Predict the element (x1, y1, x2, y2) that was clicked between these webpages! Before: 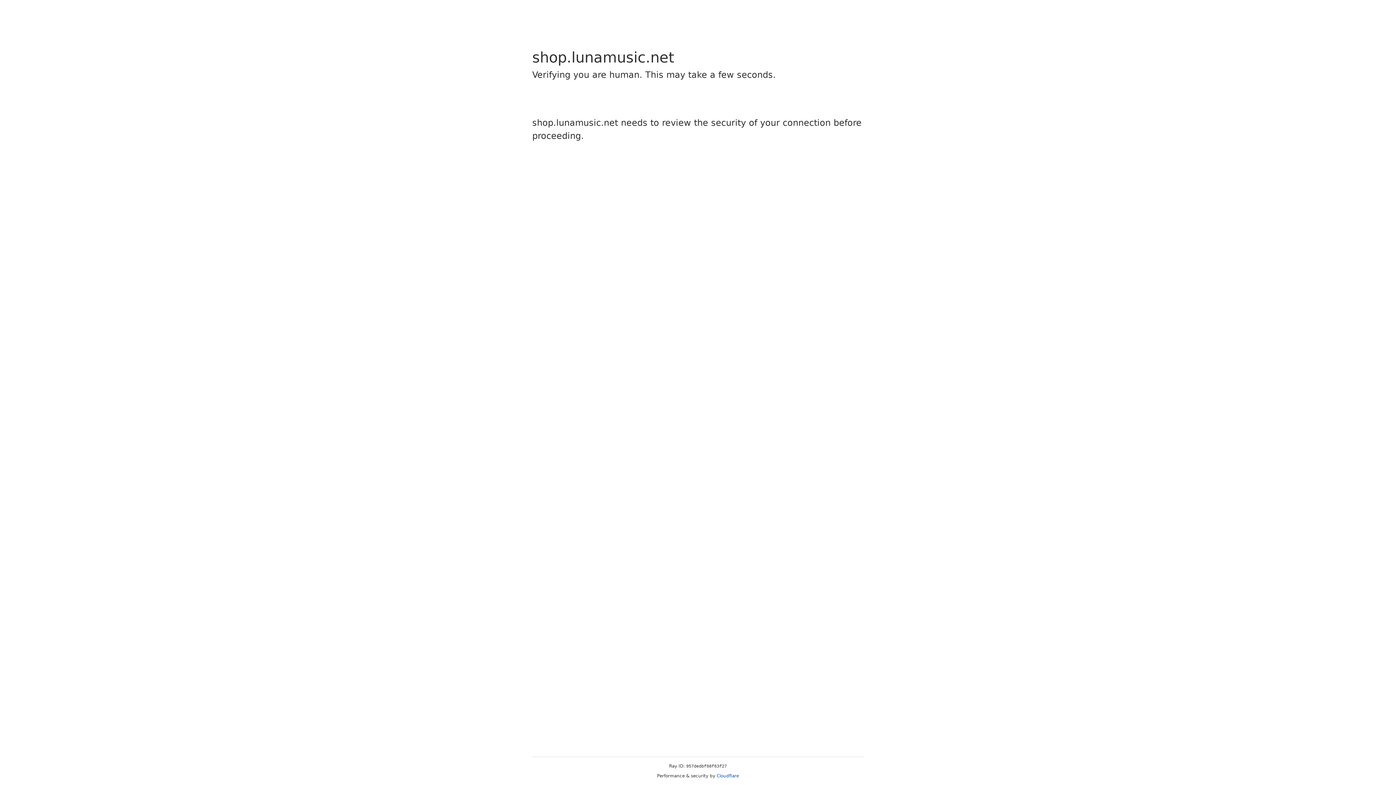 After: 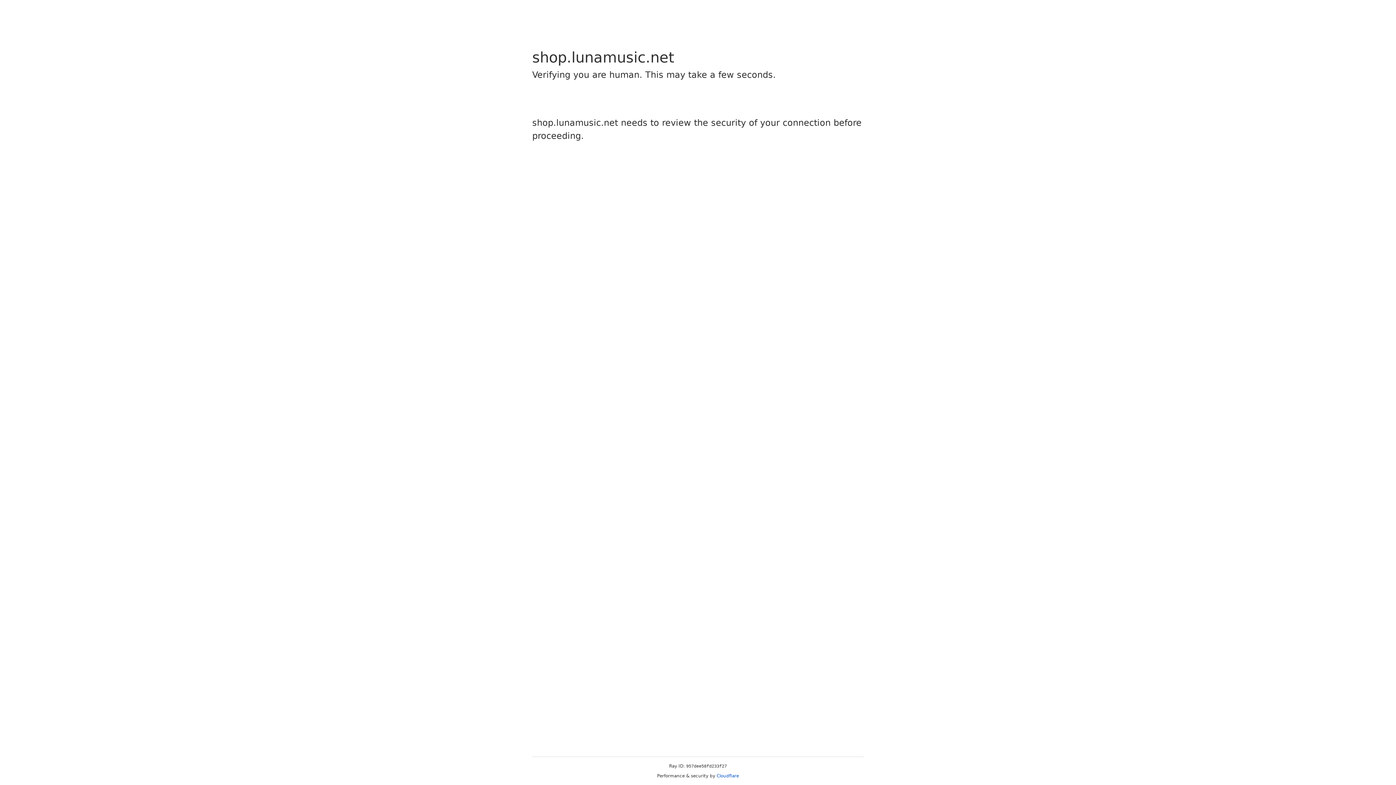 Action: label: Cloudflare bbox: (716, 773, 739, 778)